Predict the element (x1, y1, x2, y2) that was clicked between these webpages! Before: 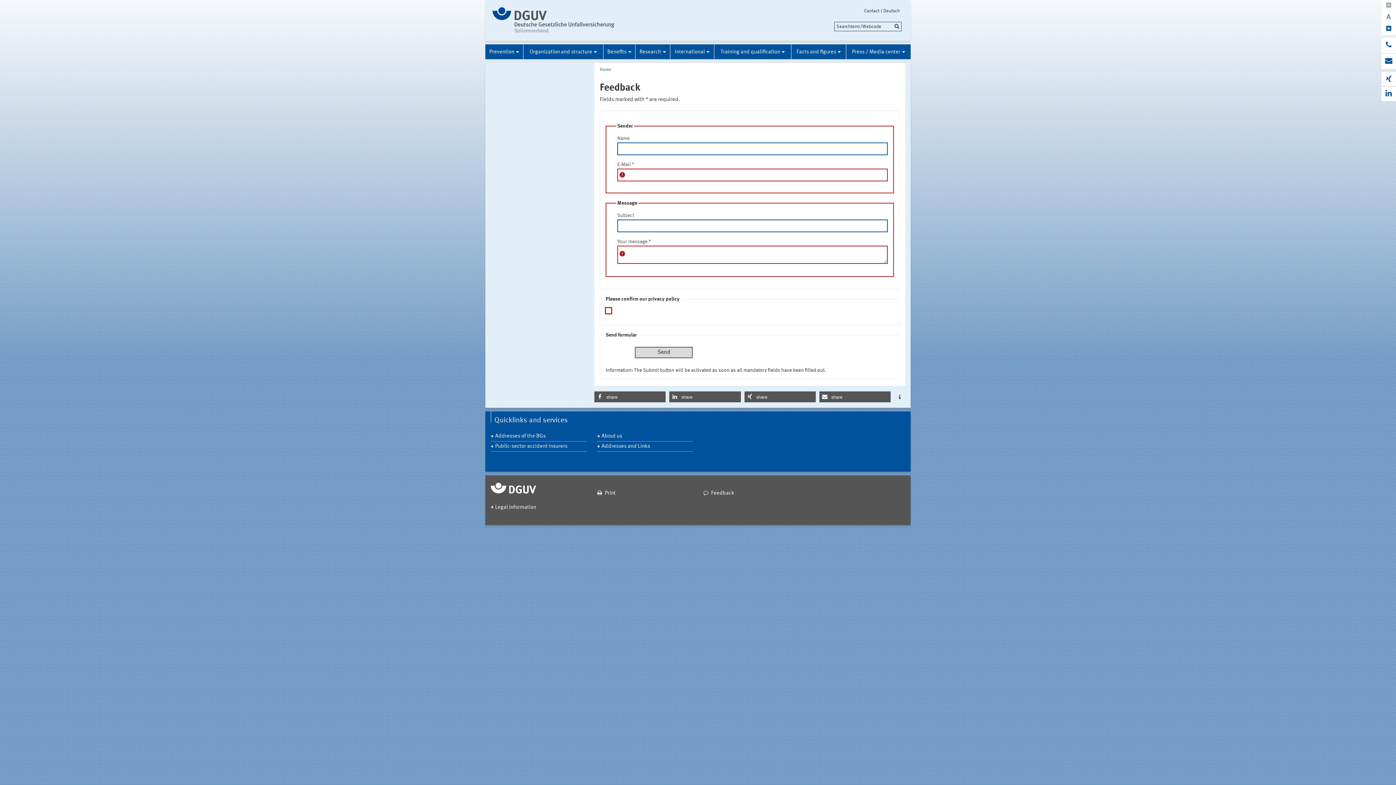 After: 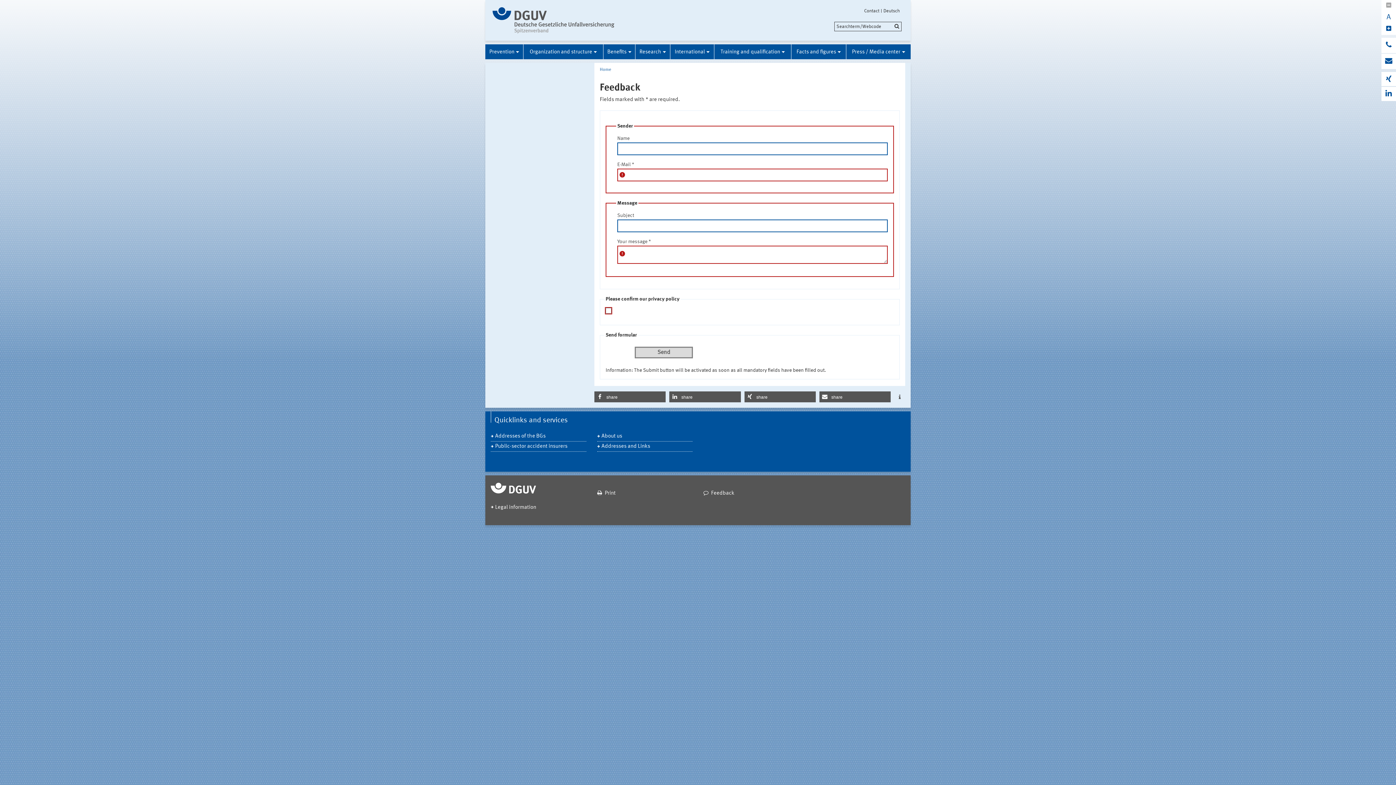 Action: bbox: (591, 489, 698, 496) label: Print